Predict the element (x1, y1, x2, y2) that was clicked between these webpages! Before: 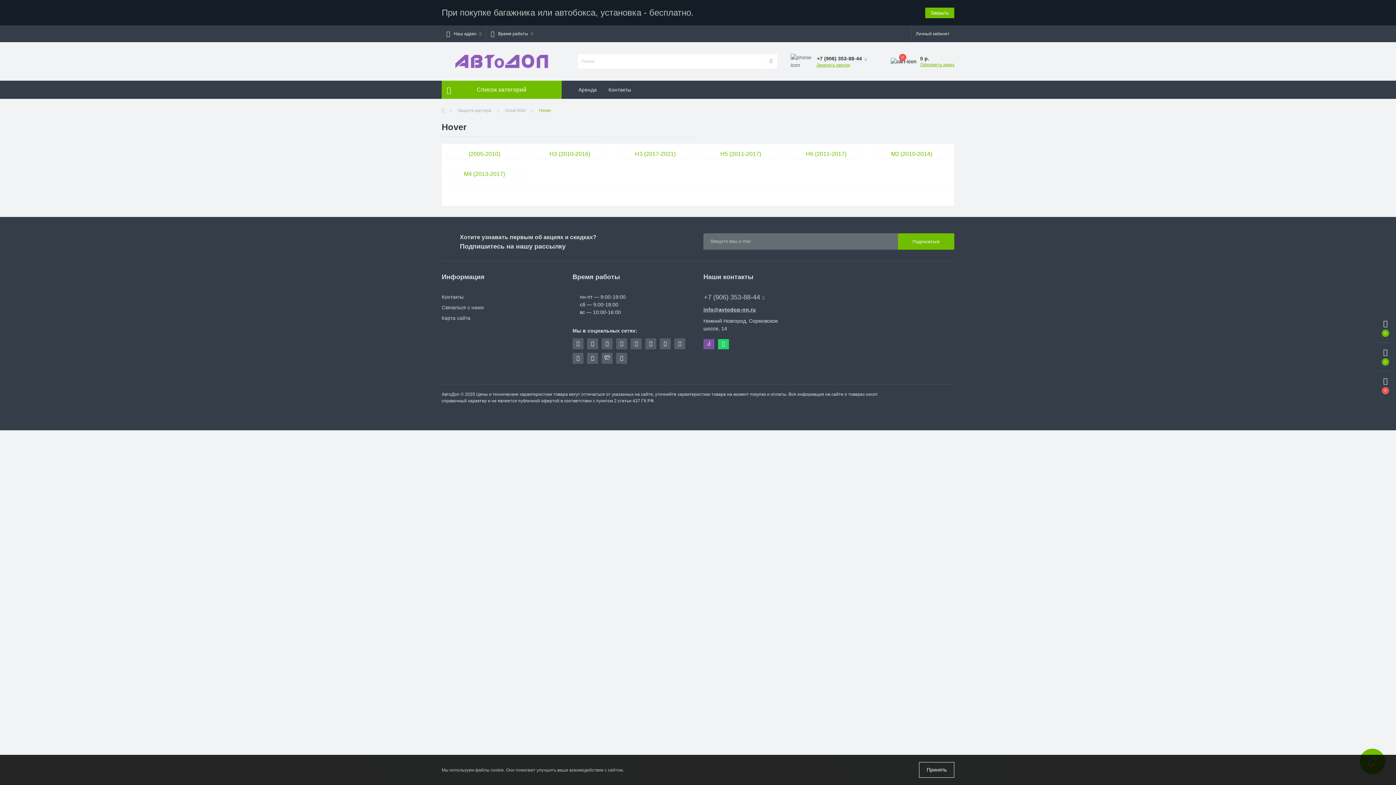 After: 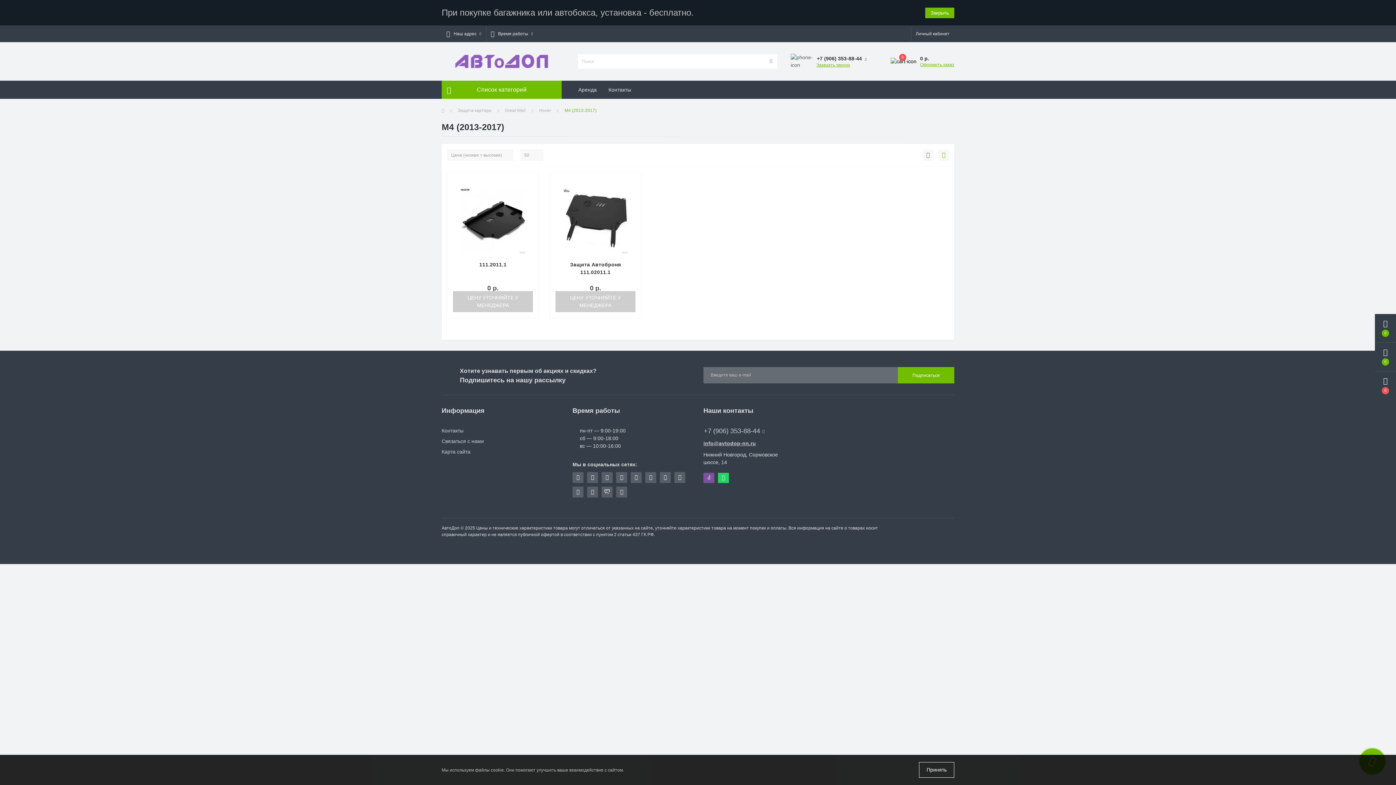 Action: label: M4 (2013-2017) bbox: (447, 169, 521, 178)